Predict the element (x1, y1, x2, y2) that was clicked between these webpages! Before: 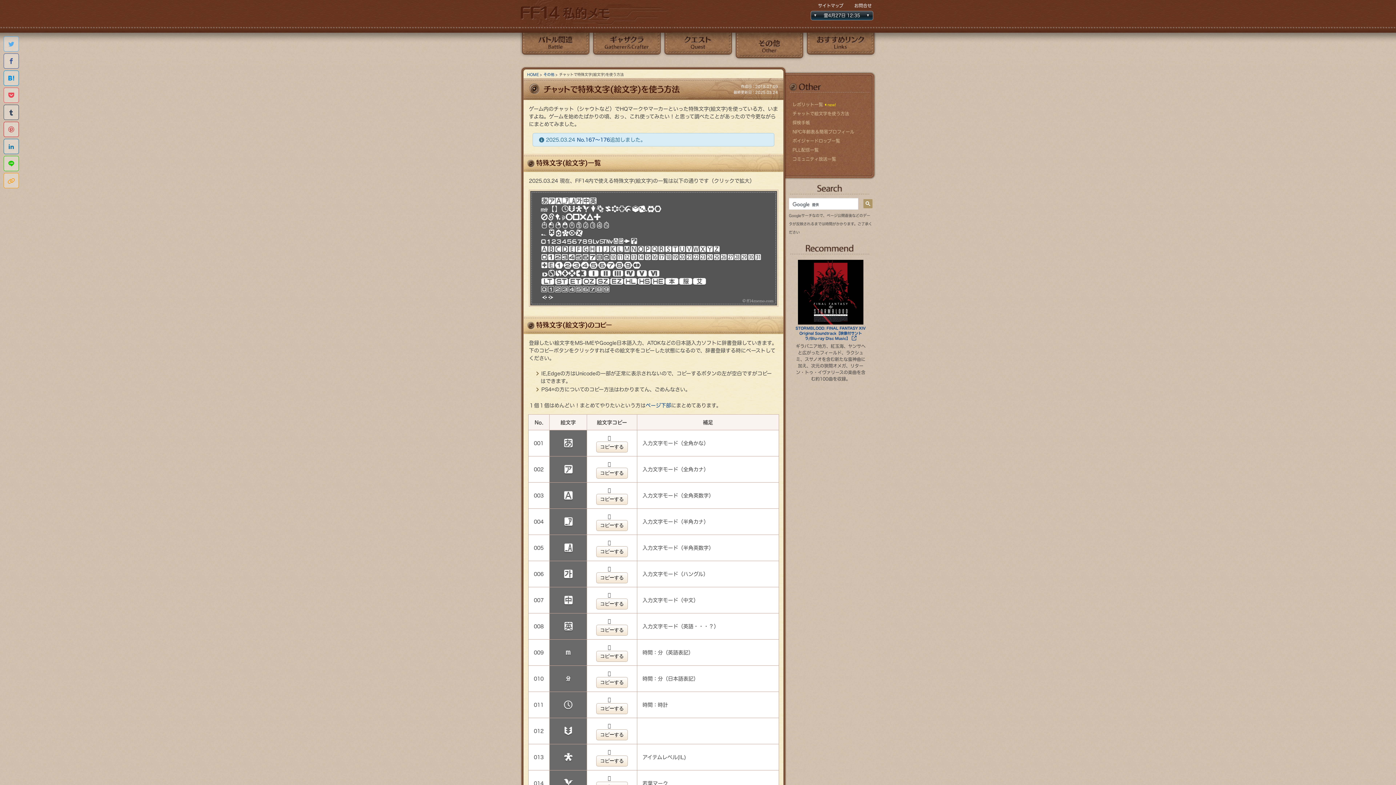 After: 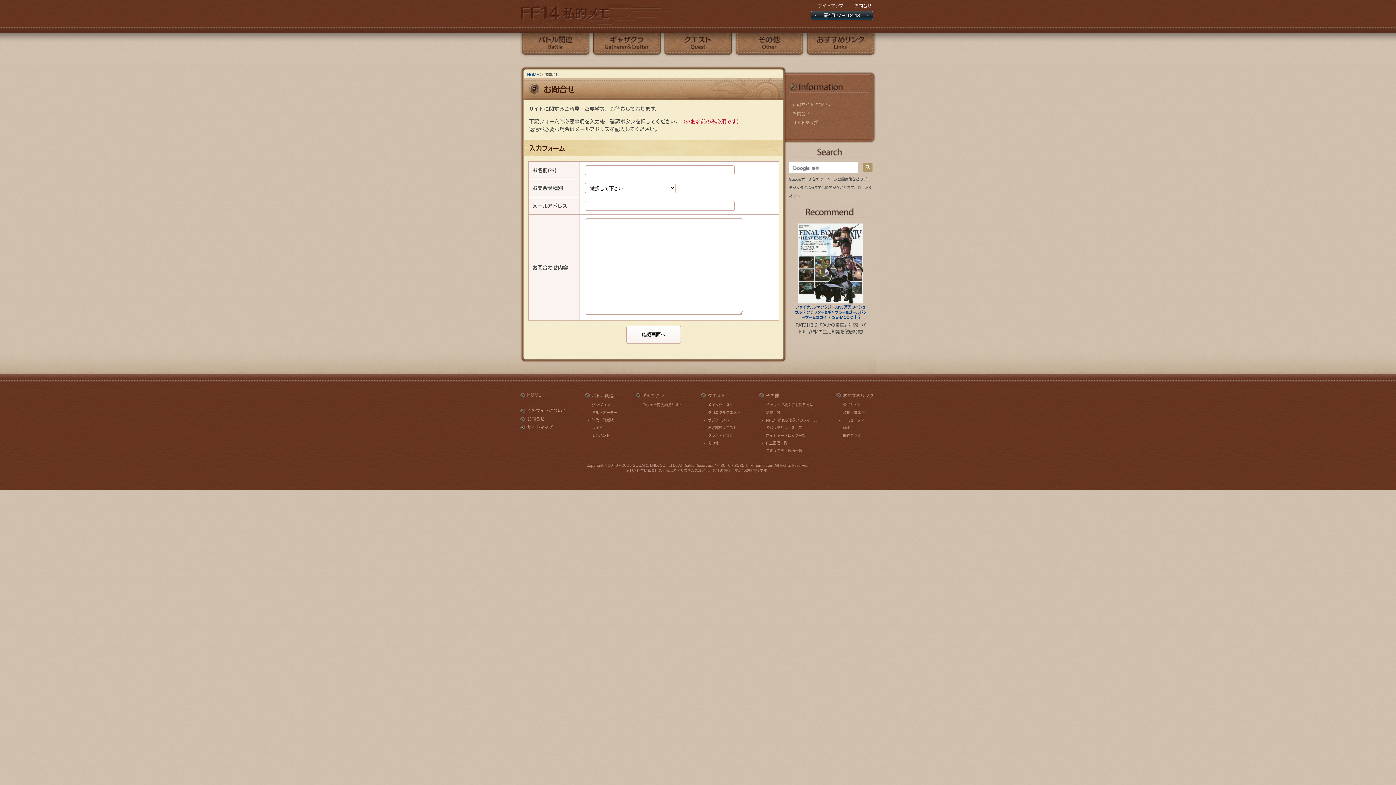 Action: bbox: (850, 1, 875, 9) label: お問合せ